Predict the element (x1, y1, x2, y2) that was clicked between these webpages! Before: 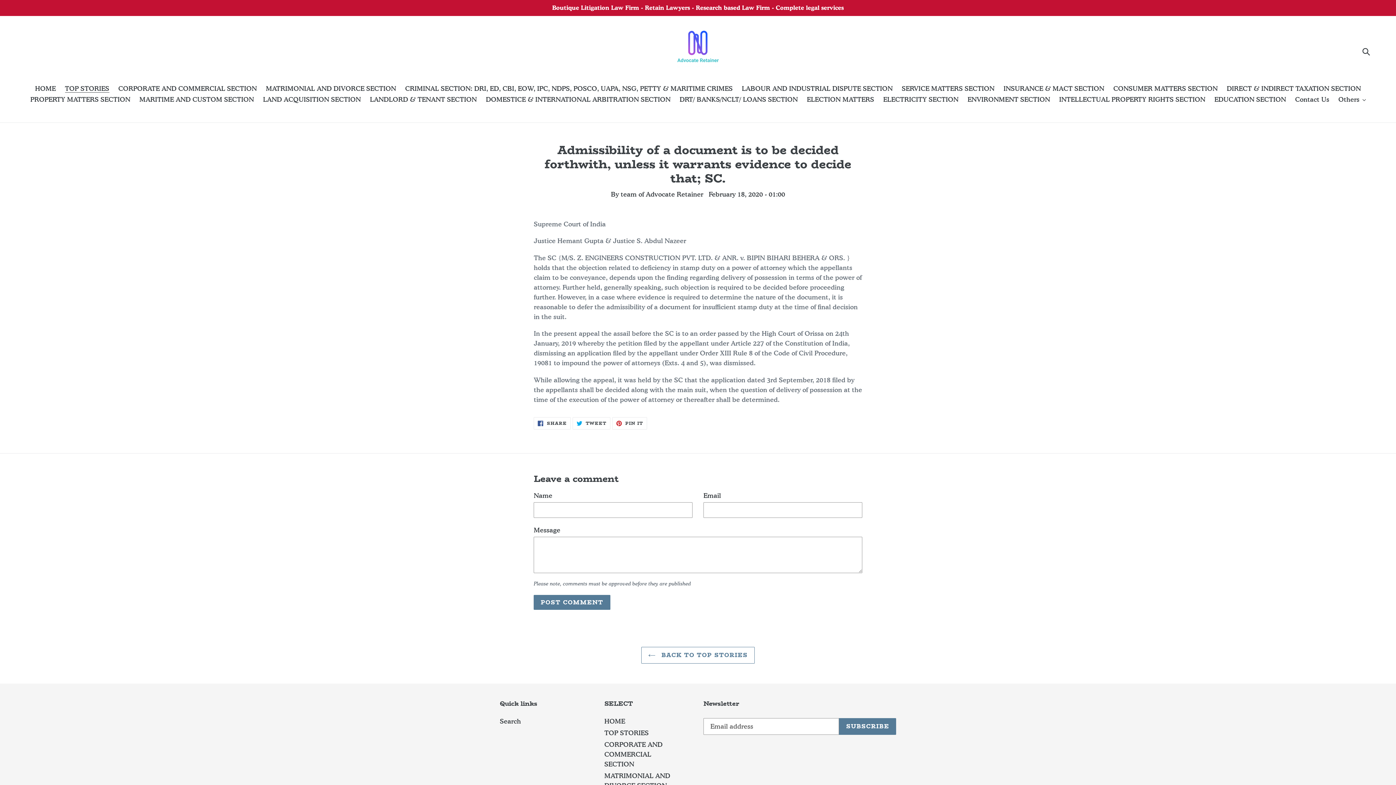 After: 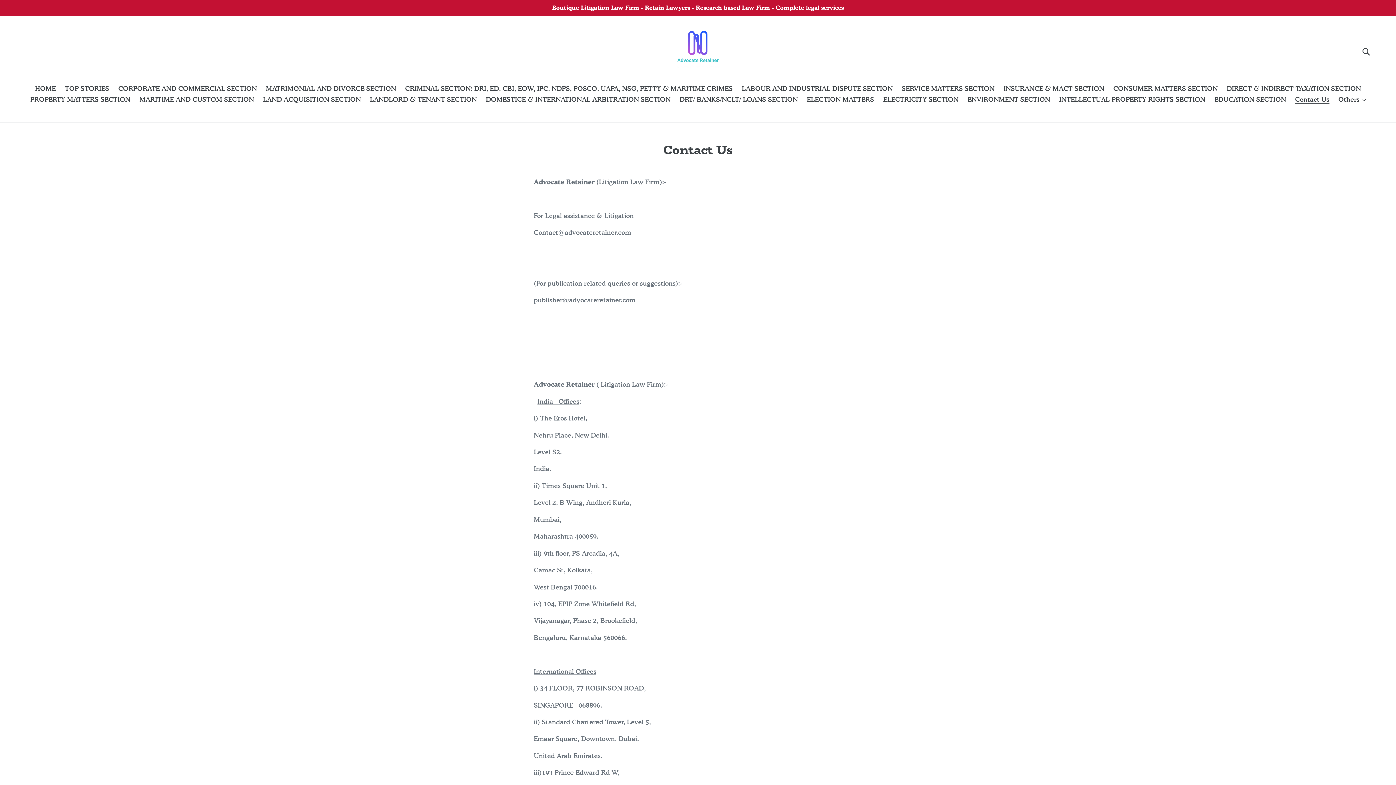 Action: label: Boutique Litigation Law Firm - Retain Lawyers - Research based Law Firm - Complete legal services bbox: (0, 0, 1396, 16)